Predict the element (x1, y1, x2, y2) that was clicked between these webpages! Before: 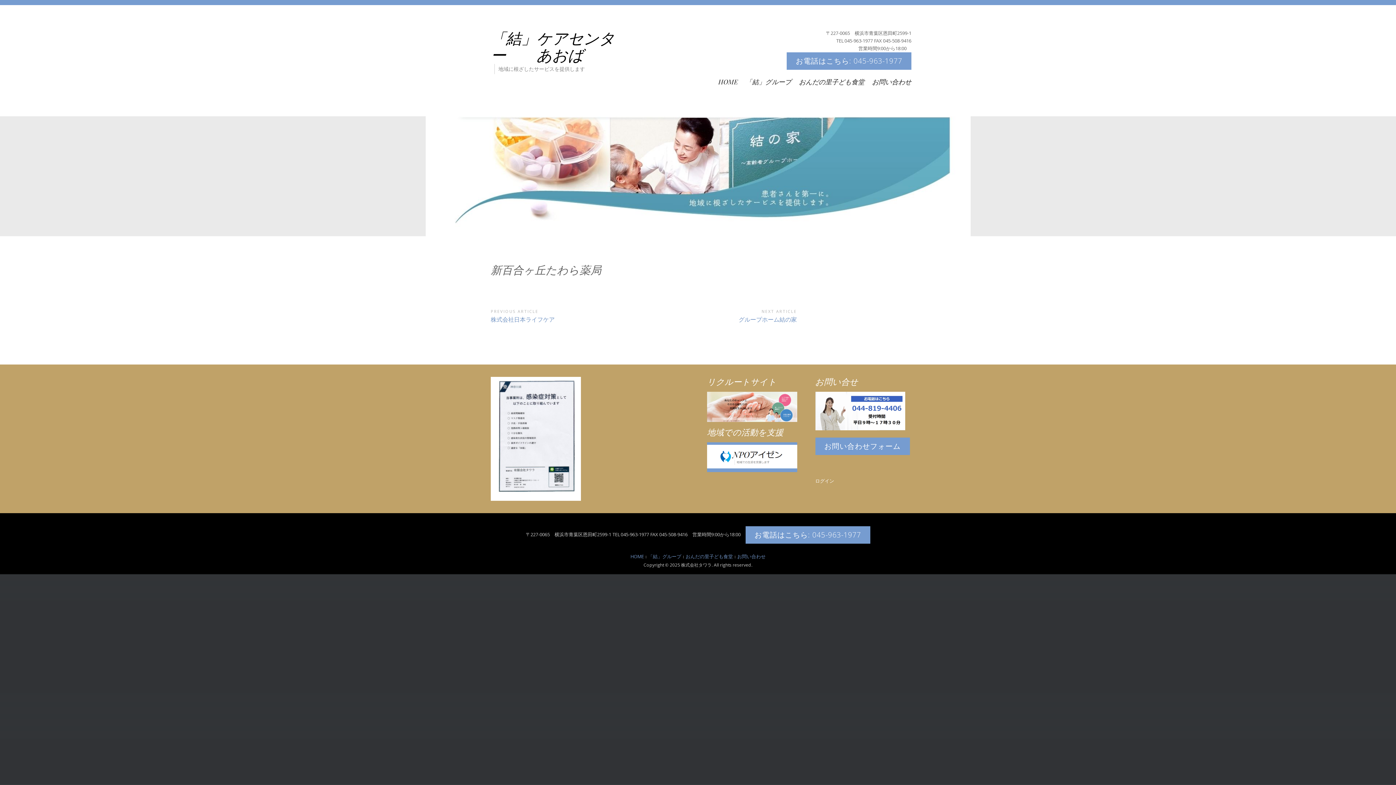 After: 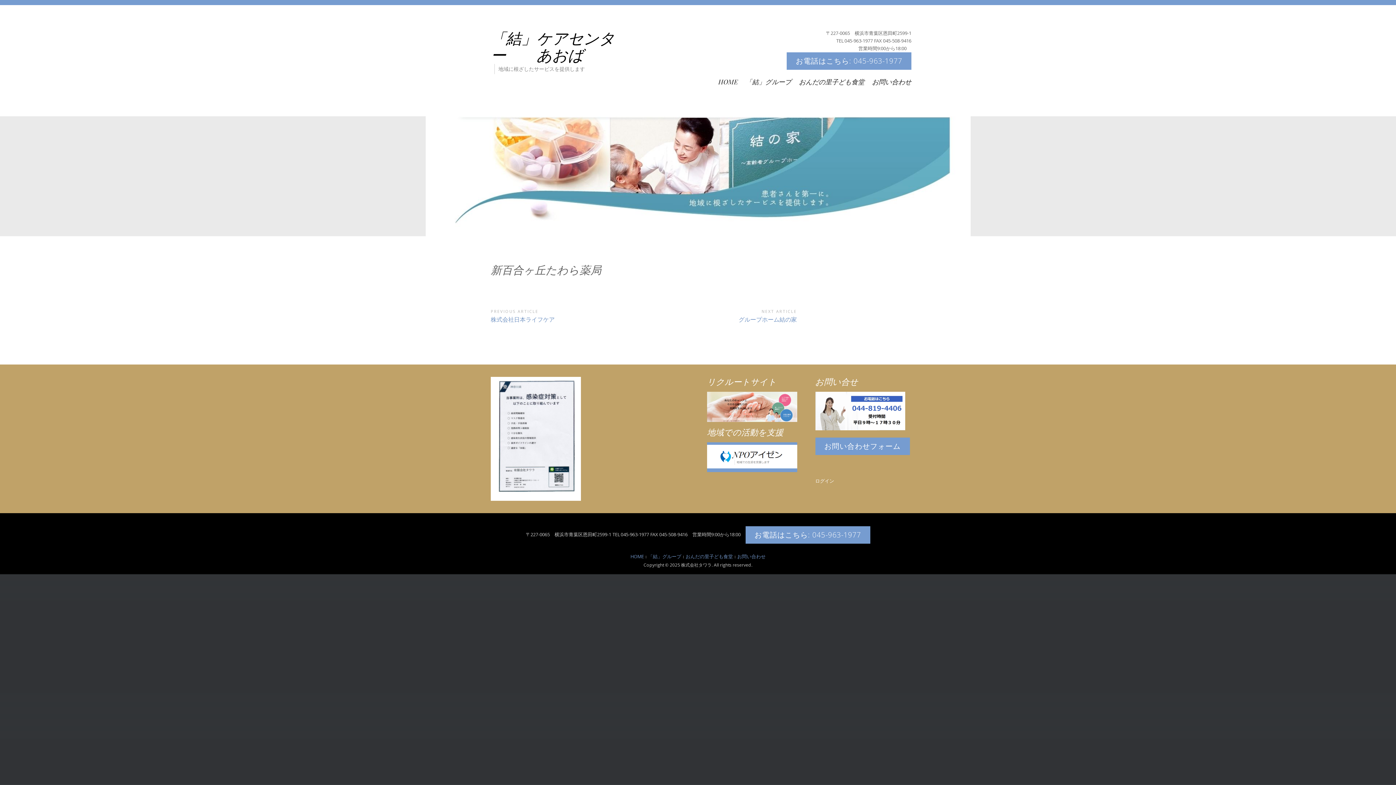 Action: bbox: (490, 435, 580, 441)